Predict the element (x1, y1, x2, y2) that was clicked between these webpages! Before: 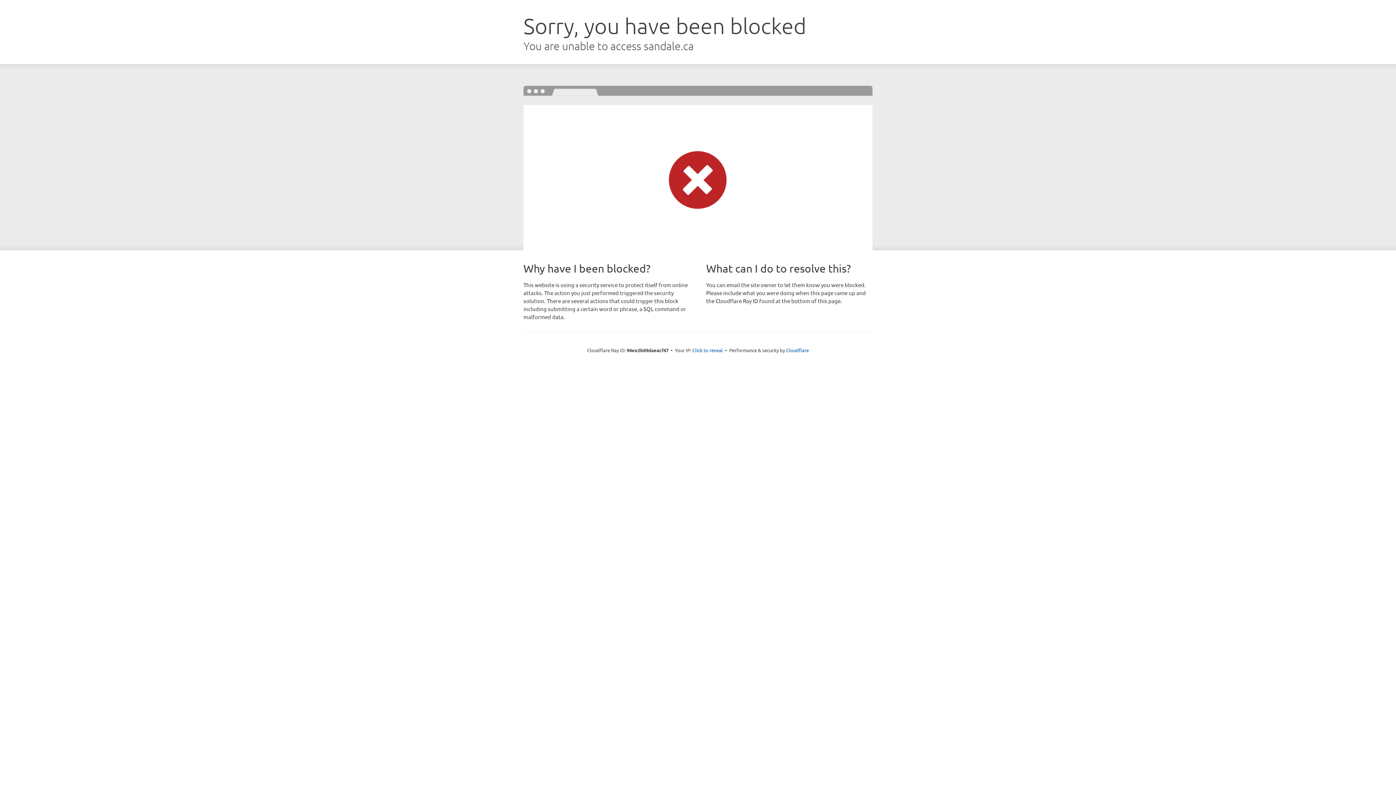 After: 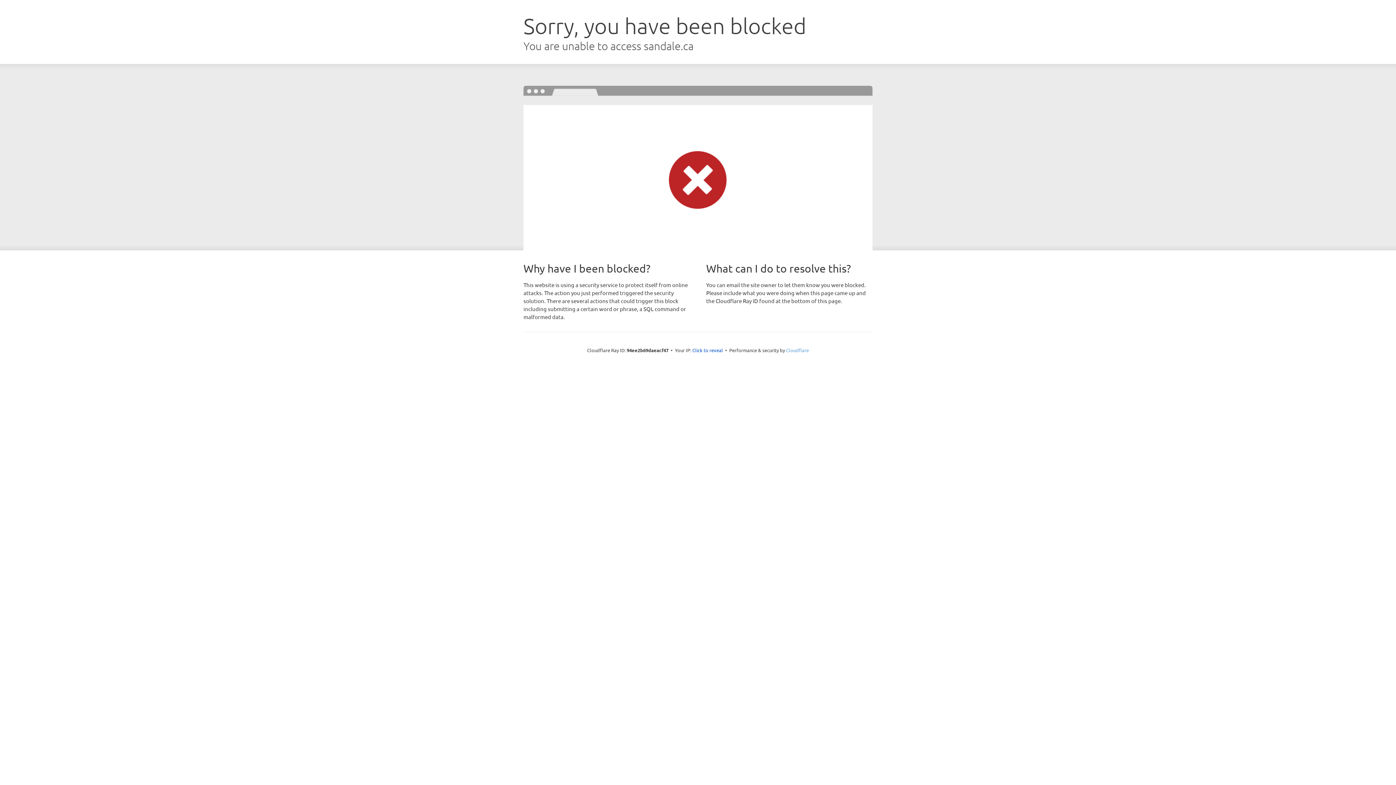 Action: bbox: (786, 347, 809, 353) label: Cloudflare